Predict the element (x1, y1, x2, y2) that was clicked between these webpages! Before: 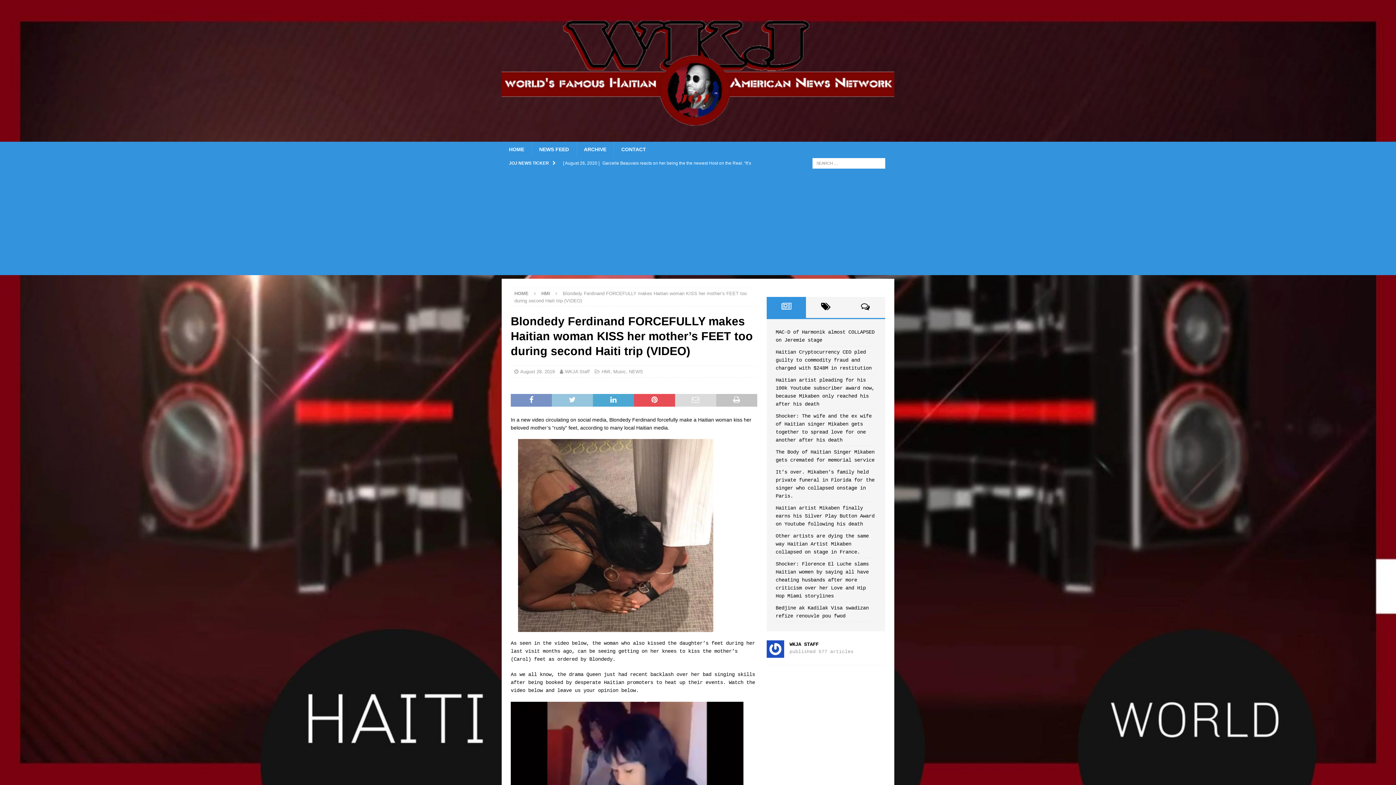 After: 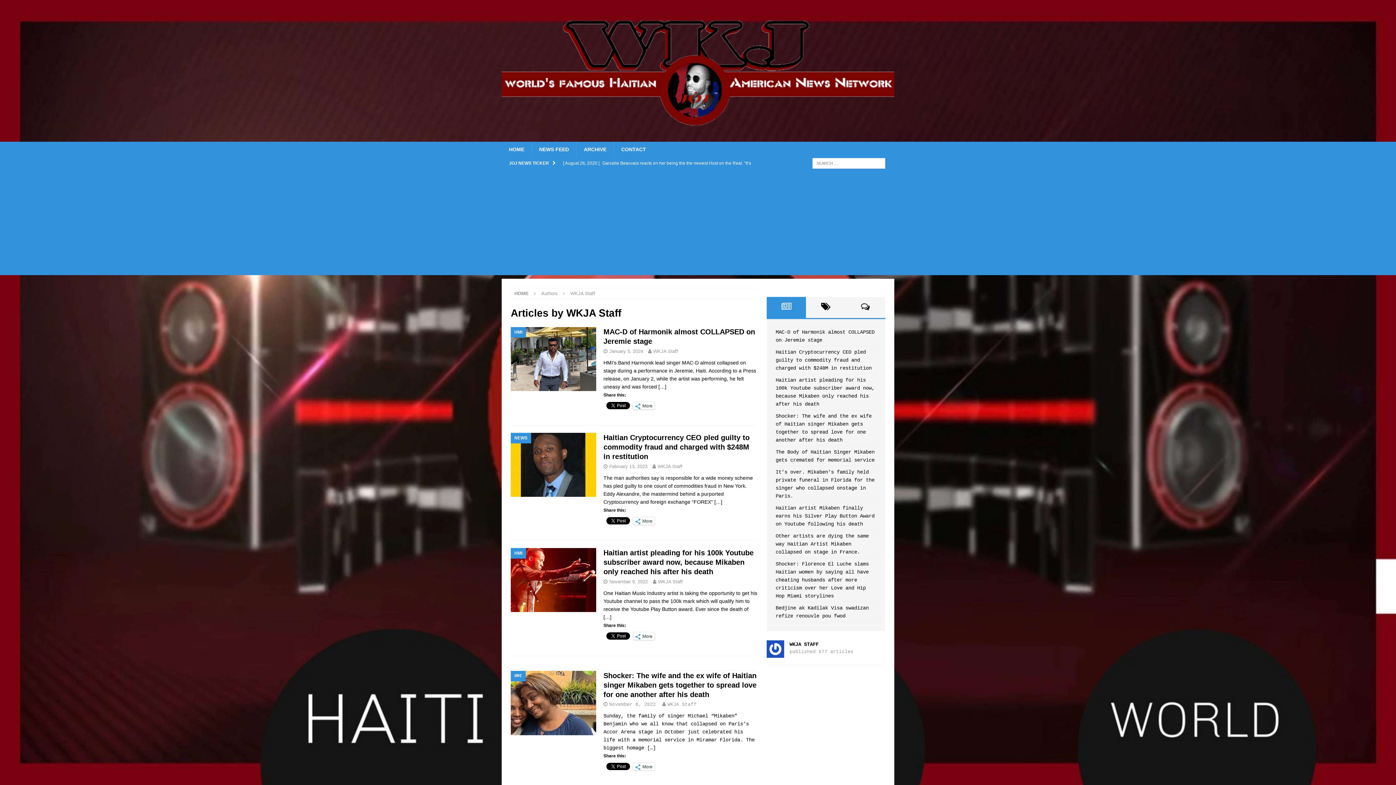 Action: bbox: (766, 651, 784, 657)